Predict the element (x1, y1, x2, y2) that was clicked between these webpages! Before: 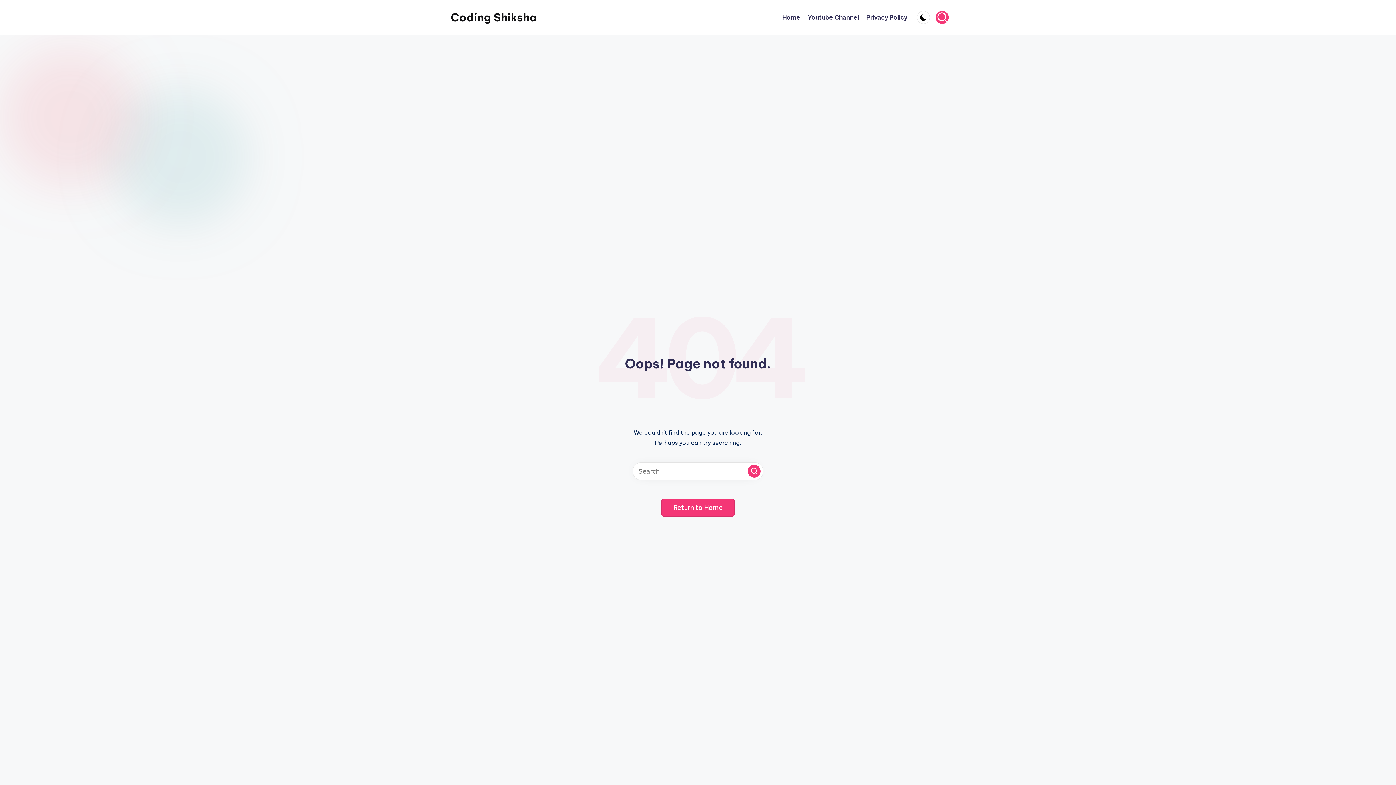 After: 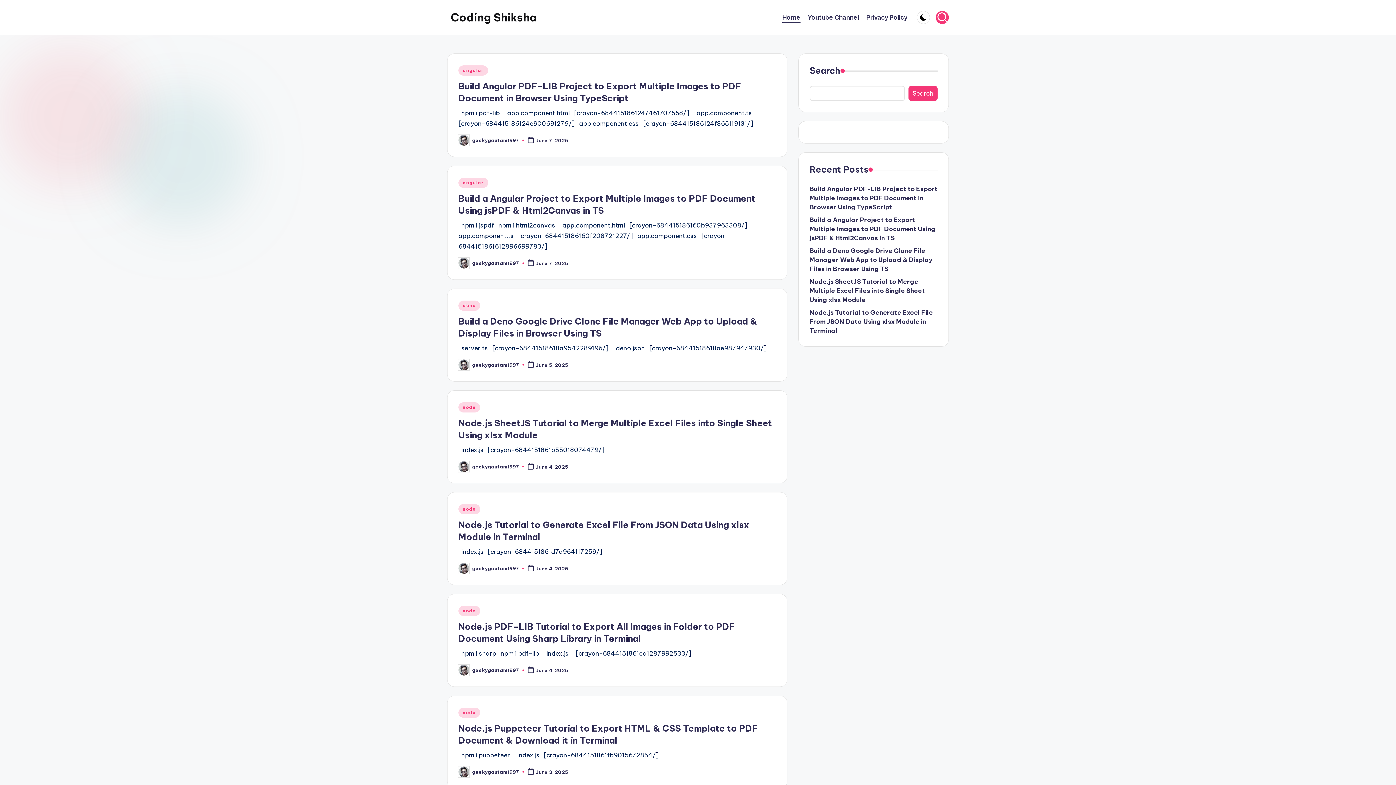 Action: bbox: (782, 12, 800, 22) label: Home